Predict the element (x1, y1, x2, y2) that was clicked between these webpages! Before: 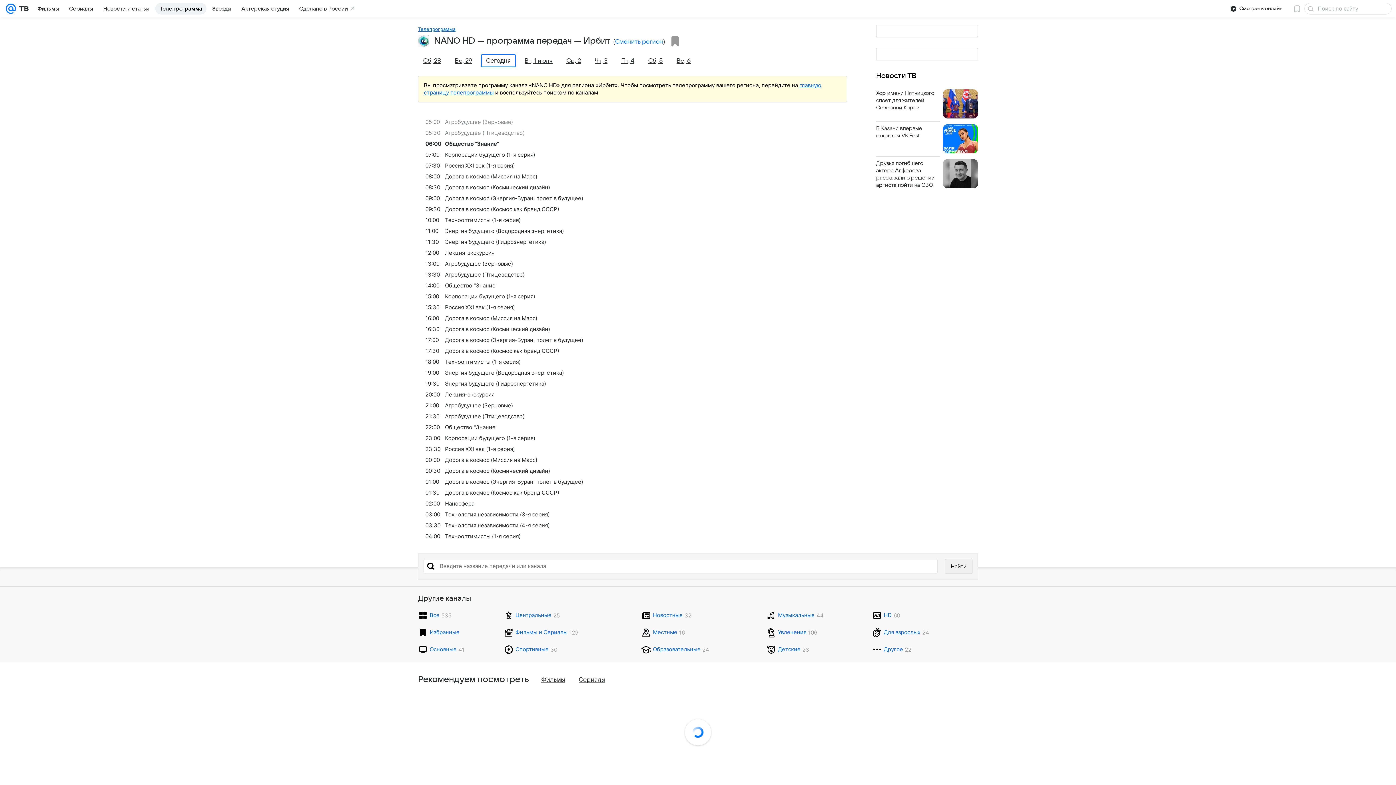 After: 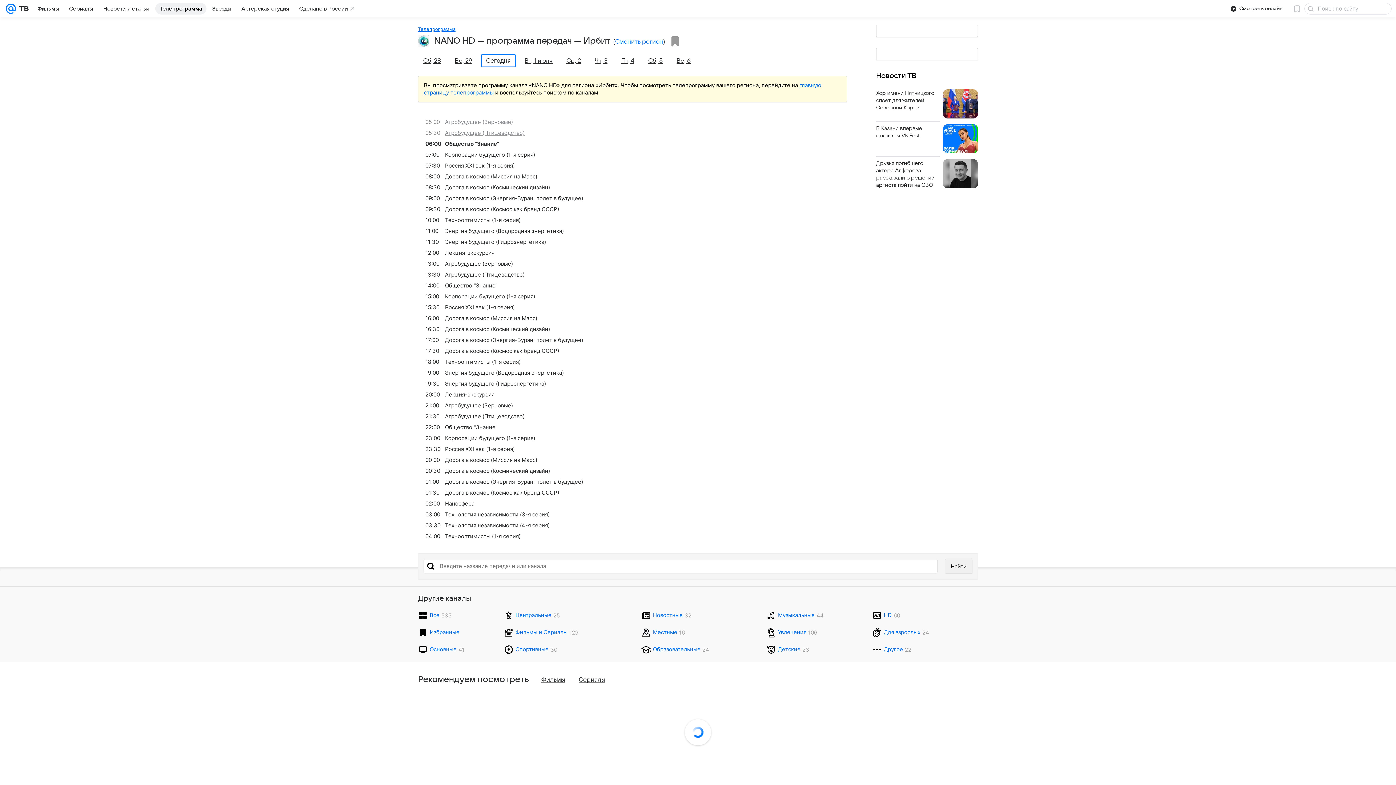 Action: label: 05:30
Агробудущее (Птицеводство) bbox: (425, 127, 854, 138)